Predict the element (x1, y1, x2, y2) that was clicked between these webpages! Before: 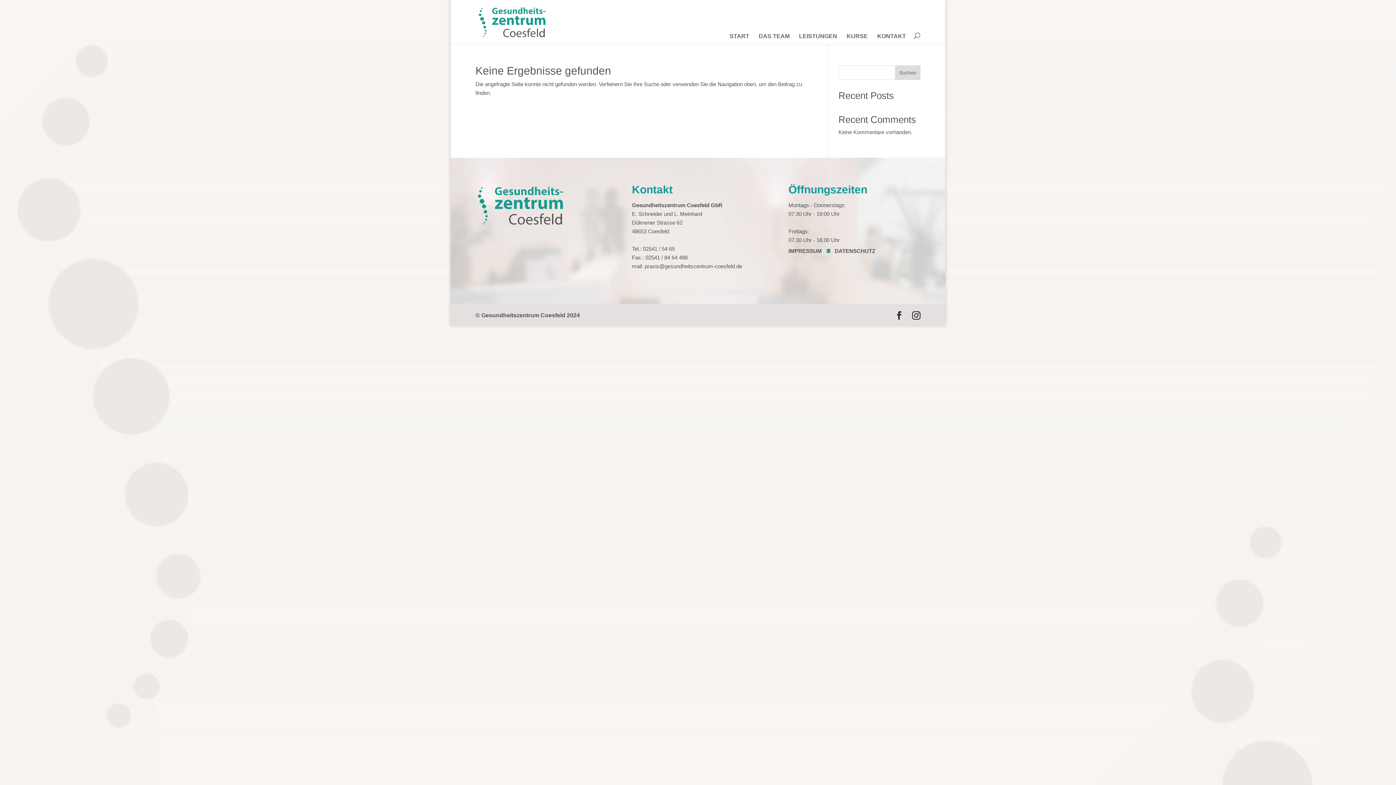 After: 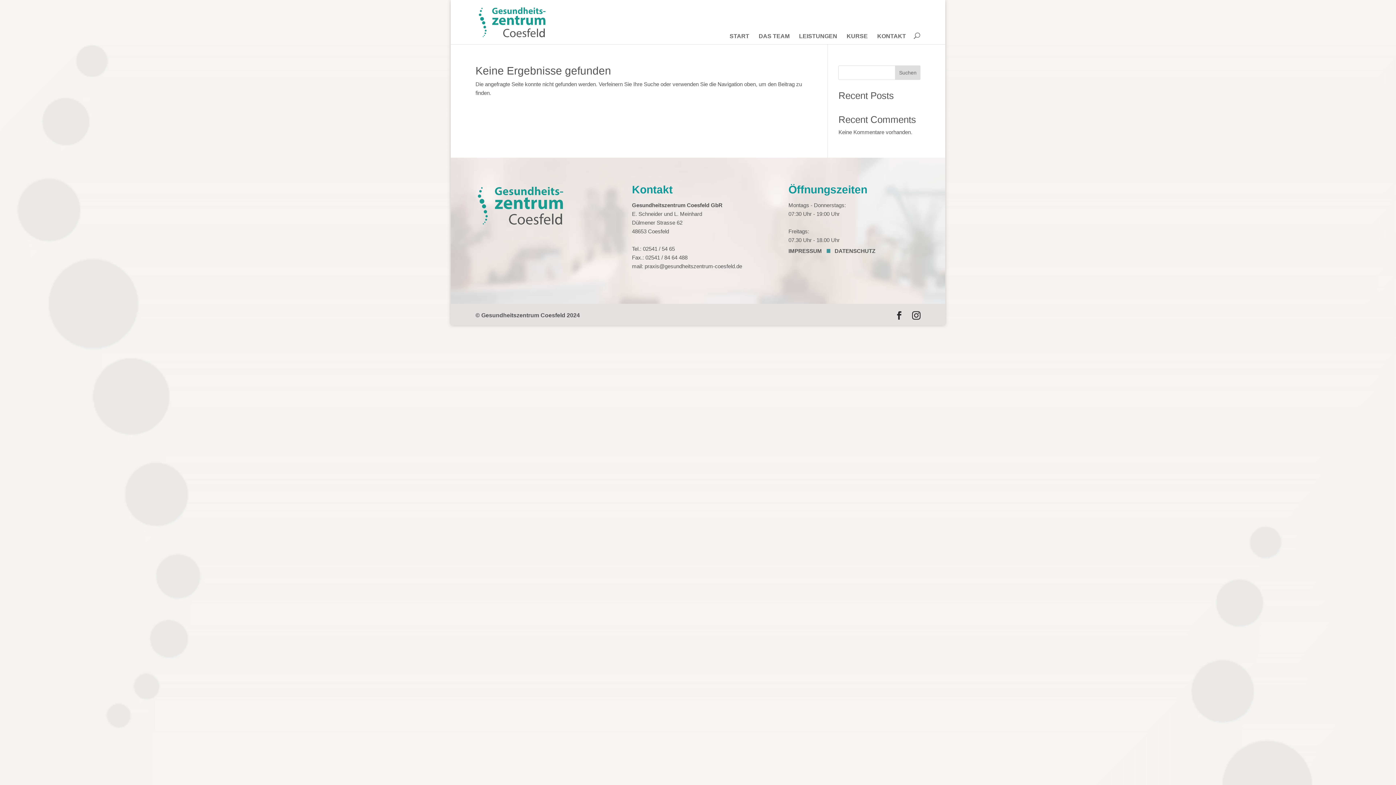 Action: bbox: (895, 65, 920, 80) label: Suchen